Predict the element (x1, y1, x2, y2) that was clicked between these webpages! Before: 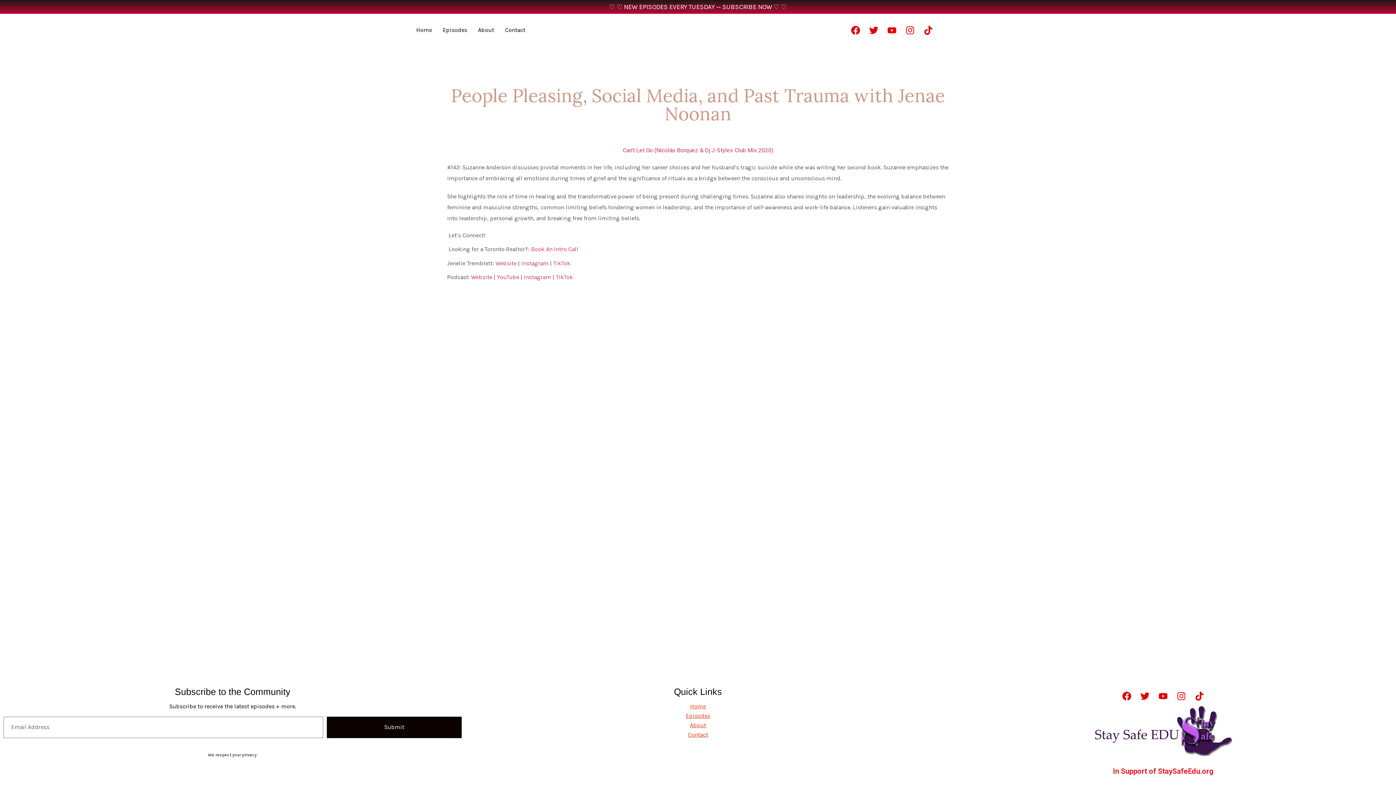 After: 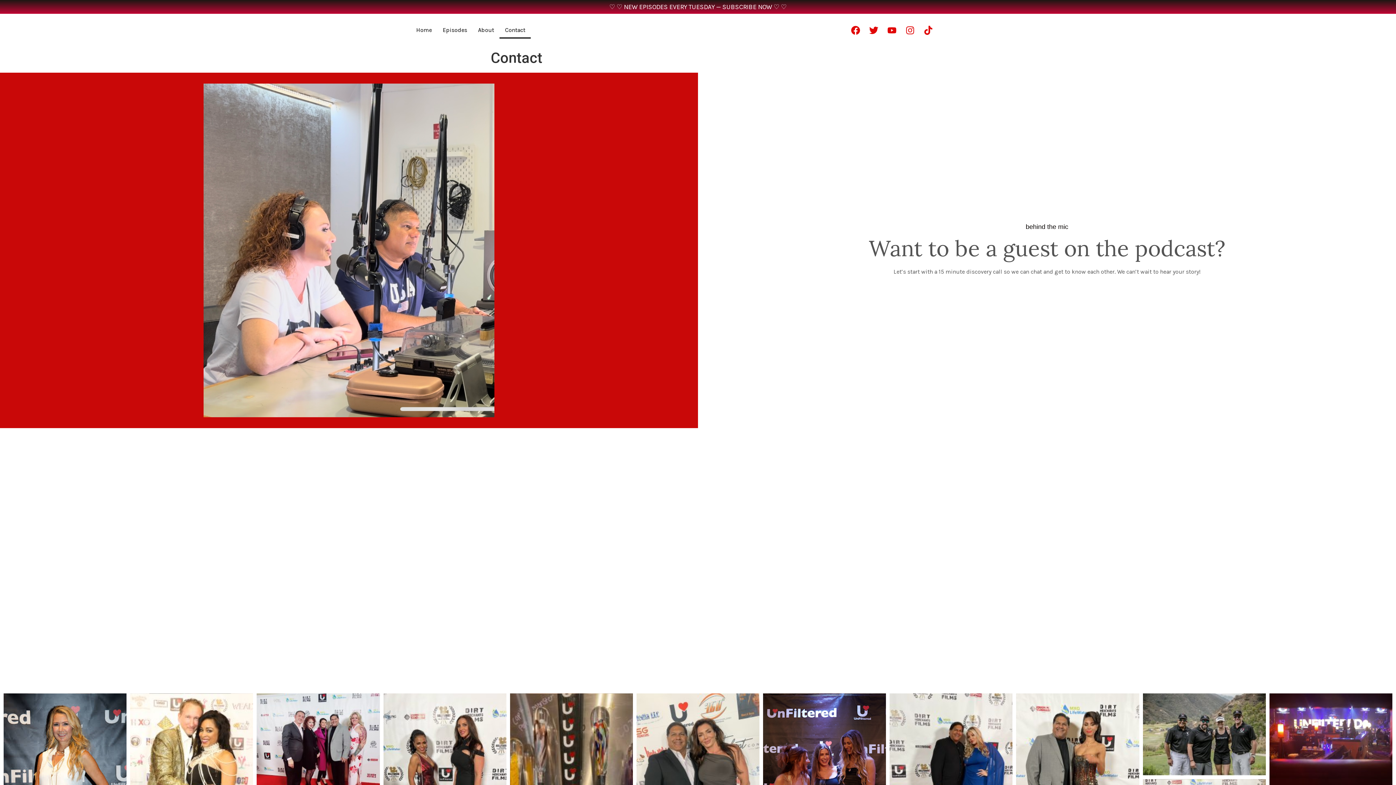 Action: label: ♡ ♡ NEW EPISODES EVERY TUESDAY — SUBSCRIBE NOW ♡ ♡ bbox: (609, 2, 786, 10)